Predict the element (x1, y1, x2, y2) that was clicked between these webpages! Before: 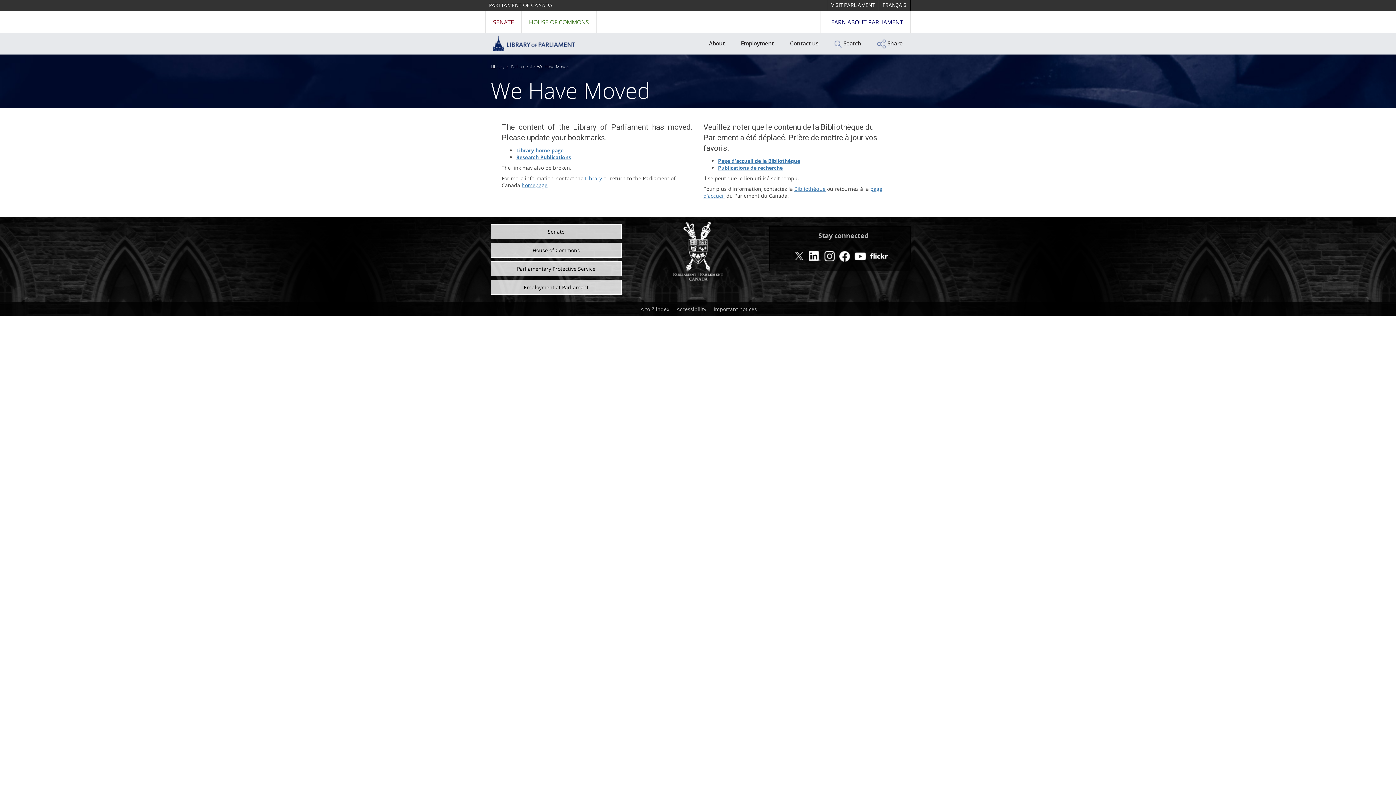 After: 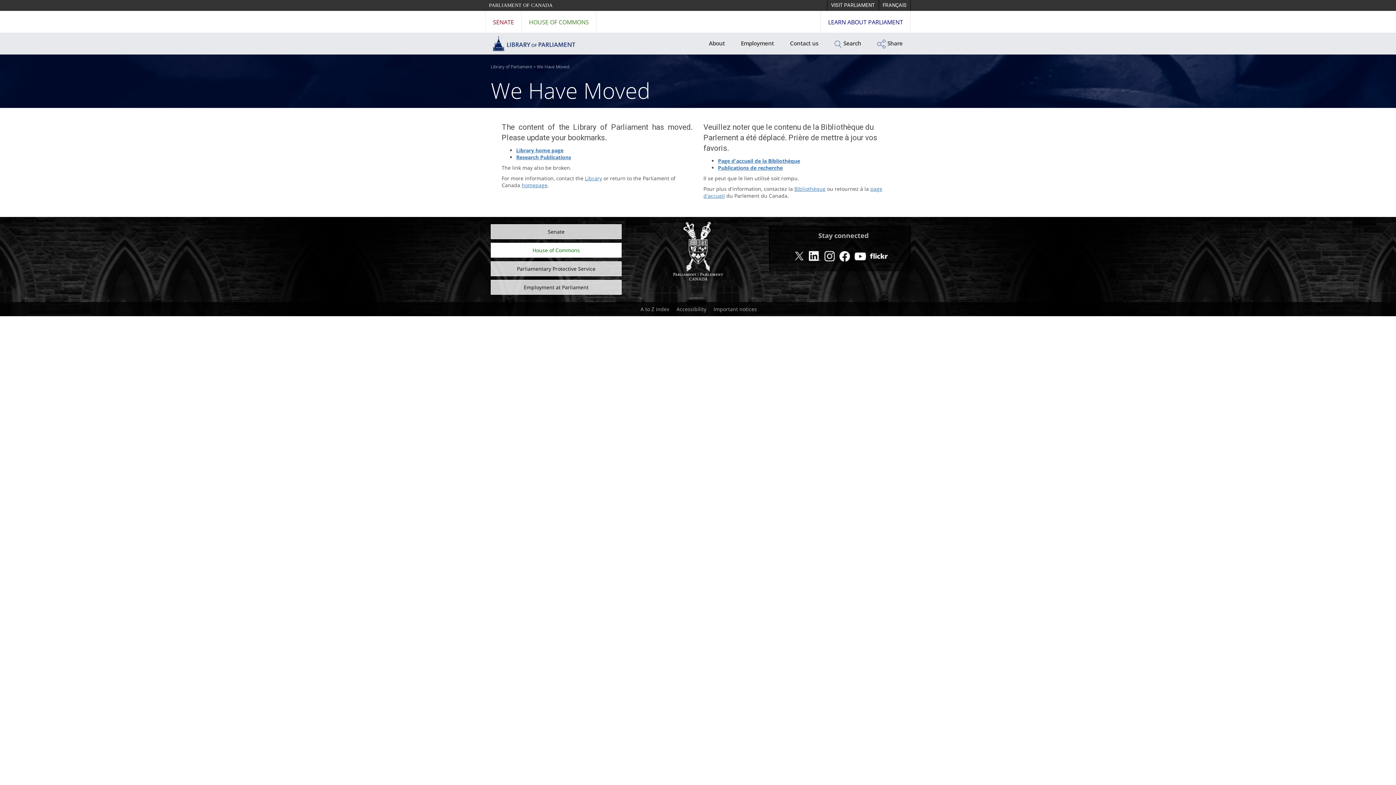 Action: label: House of Commons bbox: (490, 242, 621, 257)